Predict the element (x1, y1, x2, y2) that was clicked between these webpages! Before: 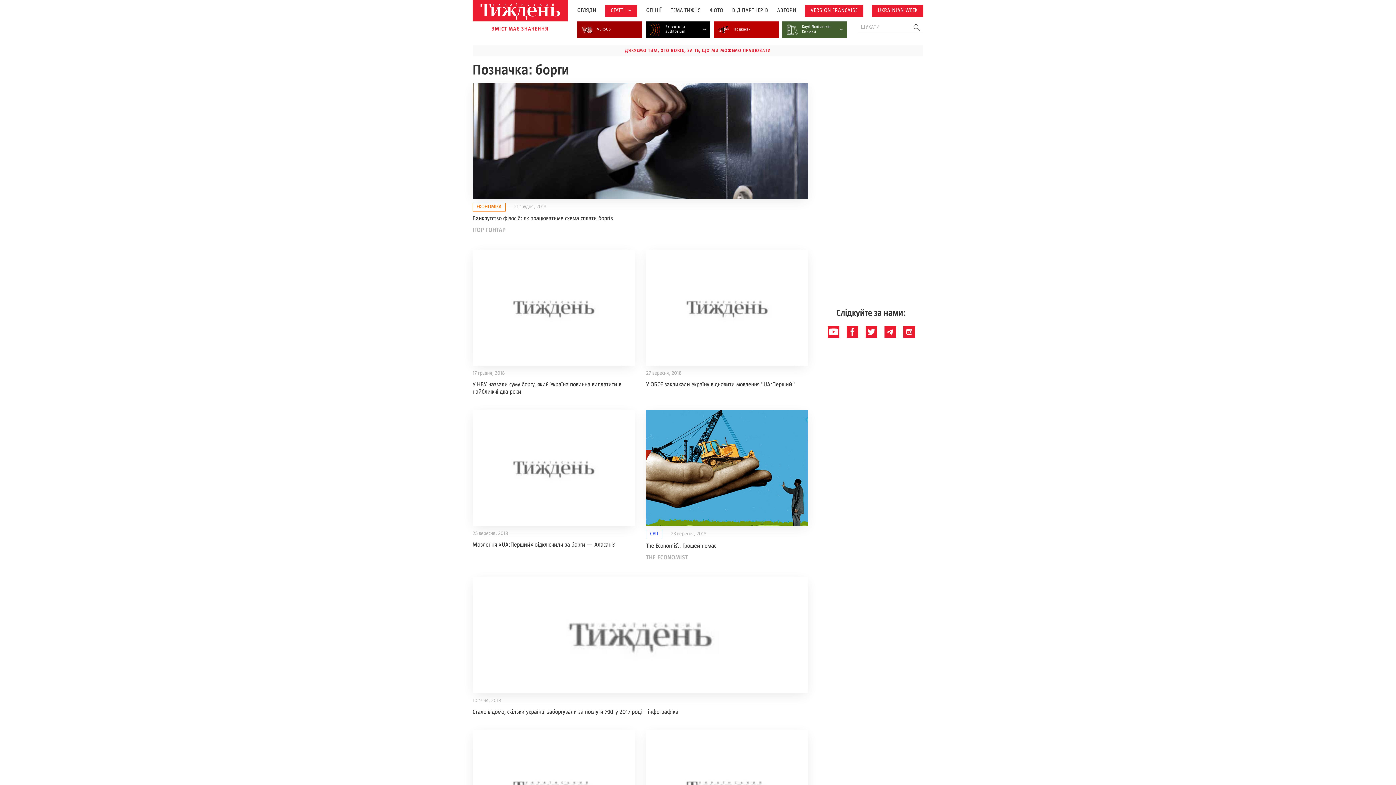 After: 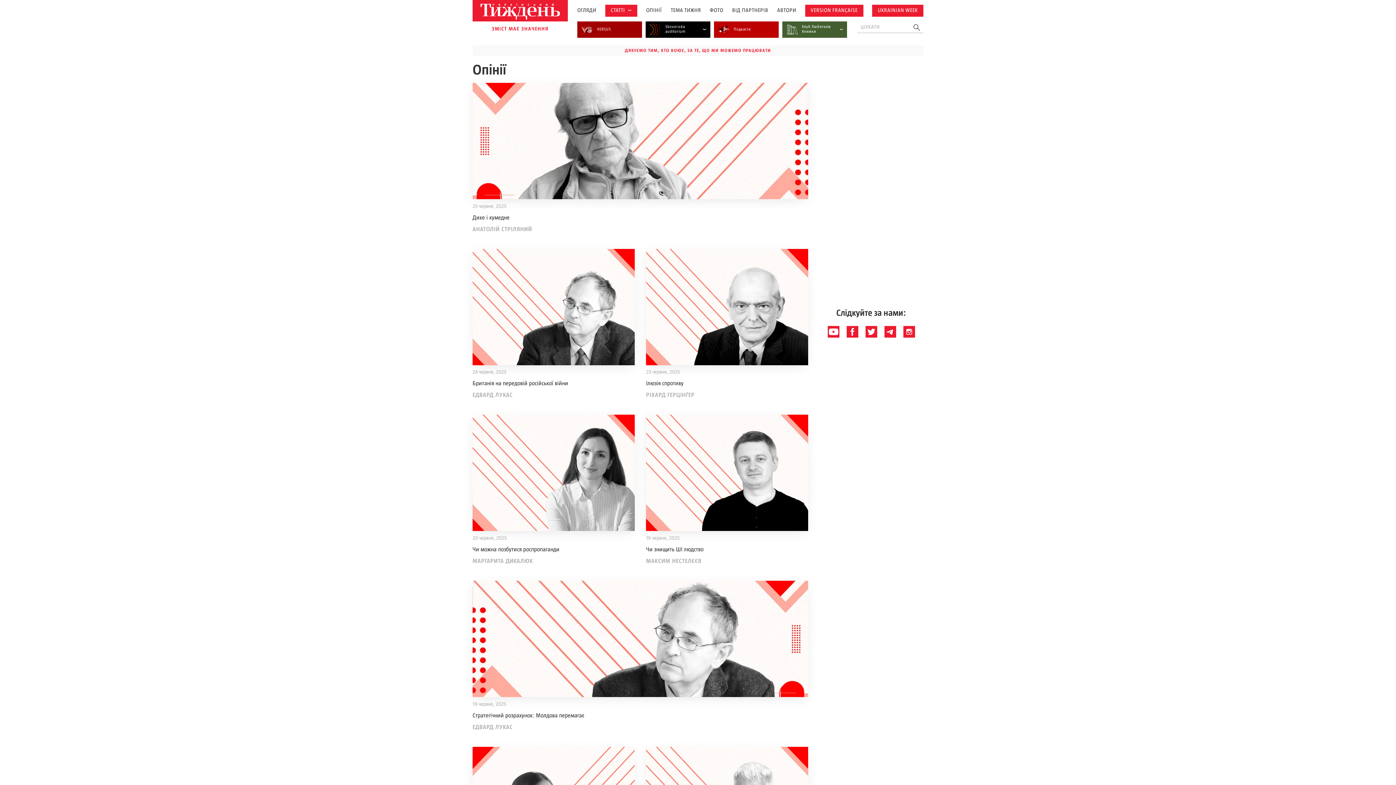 Action: bbox: (646, 7, 662, 13) label: ОПІНІЇ